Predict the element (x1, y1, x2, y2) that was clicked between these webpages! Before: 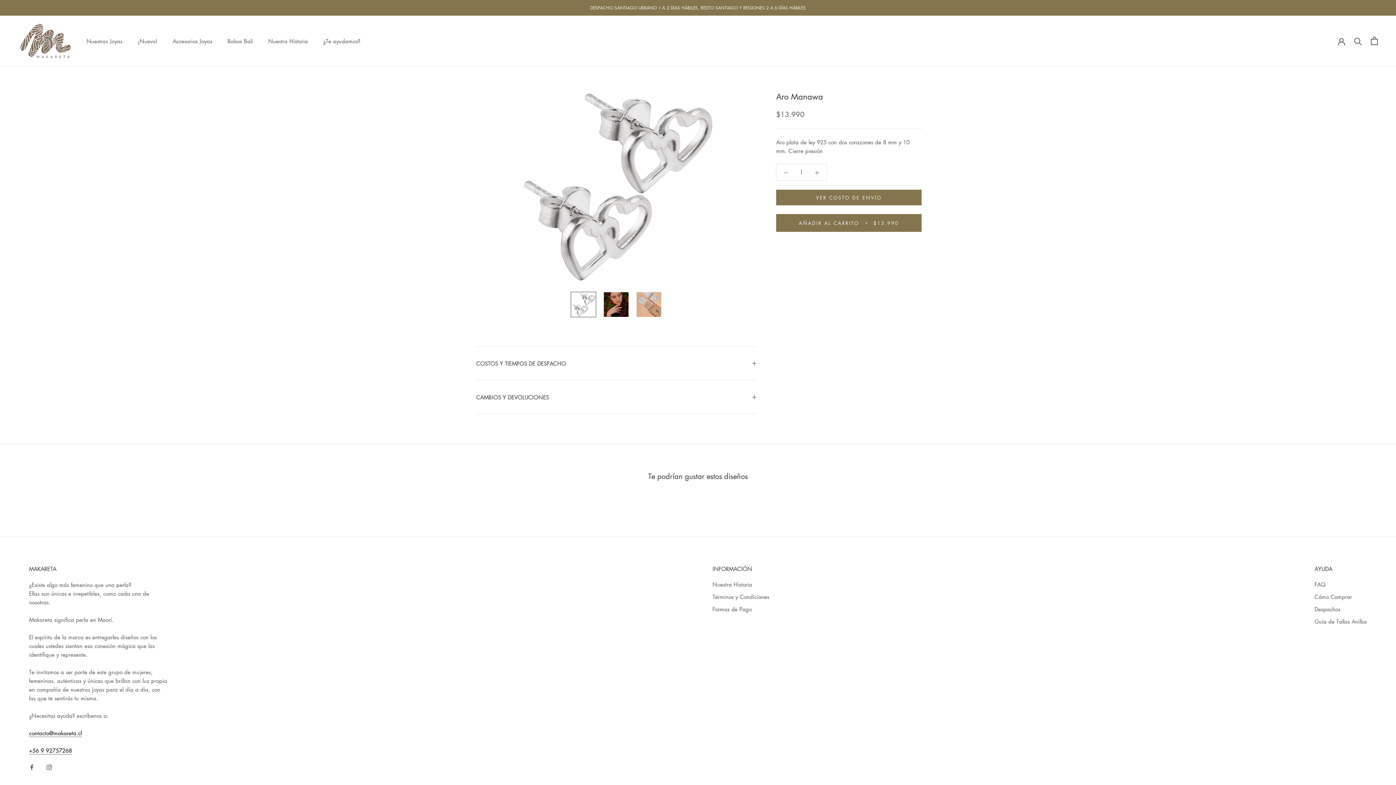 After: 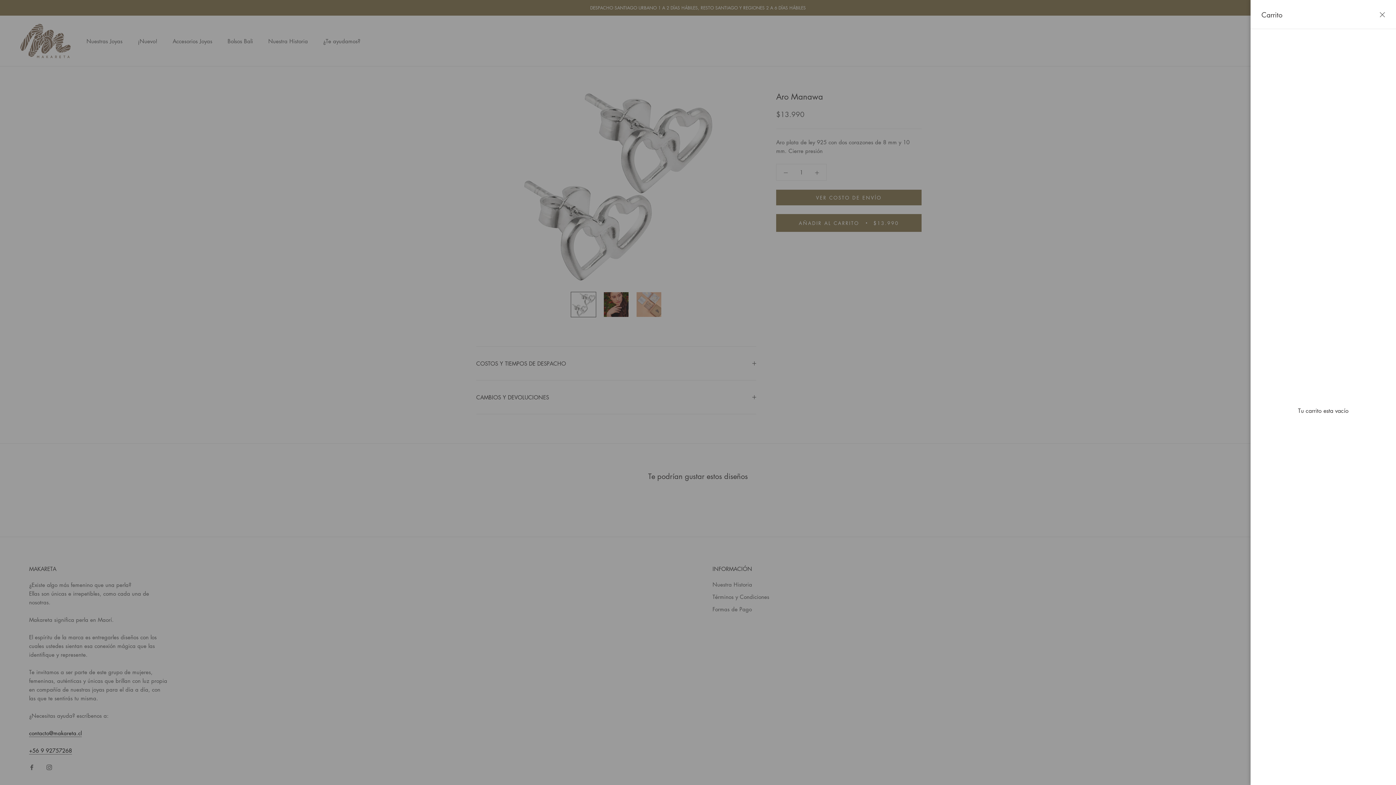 Action: bbox: (1371, 36, 1378, 45) label: Abrir carrito